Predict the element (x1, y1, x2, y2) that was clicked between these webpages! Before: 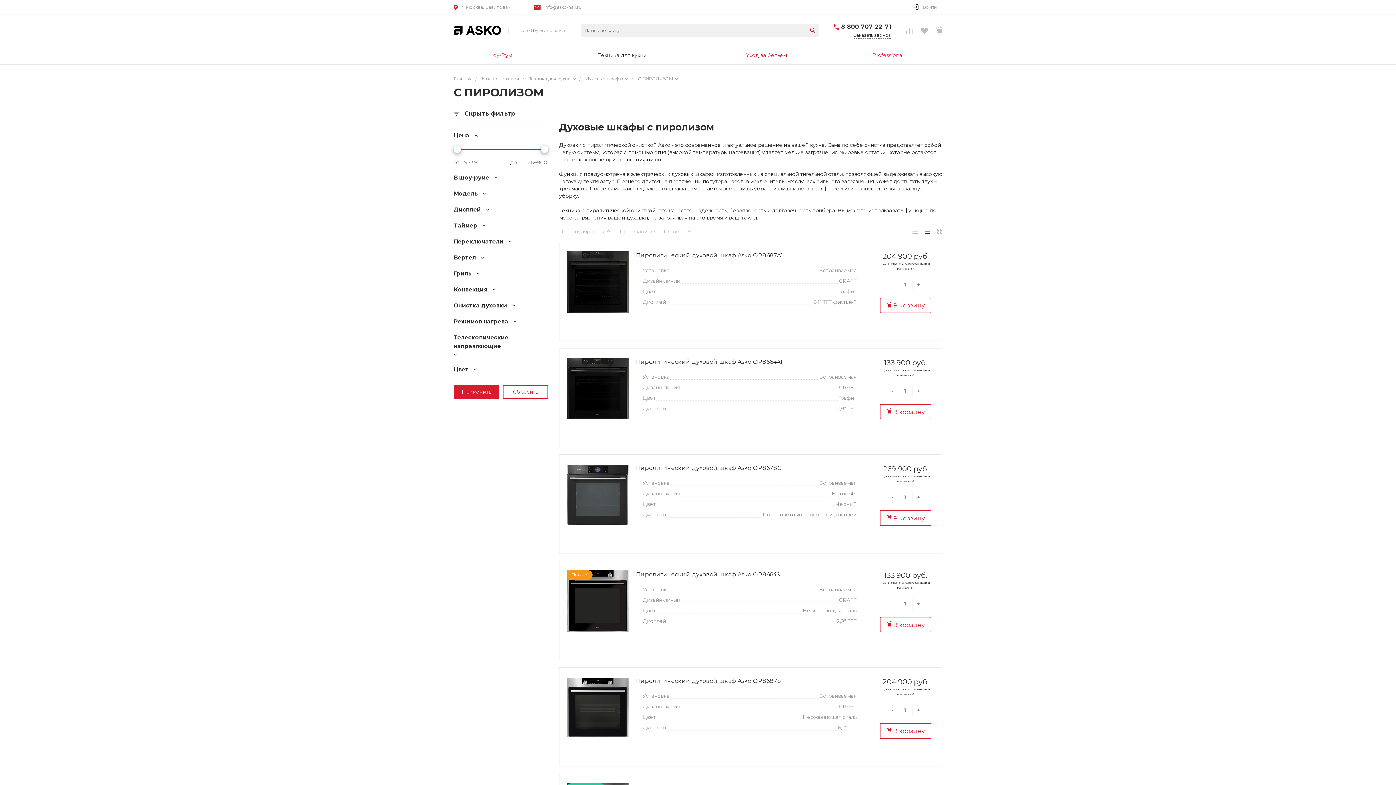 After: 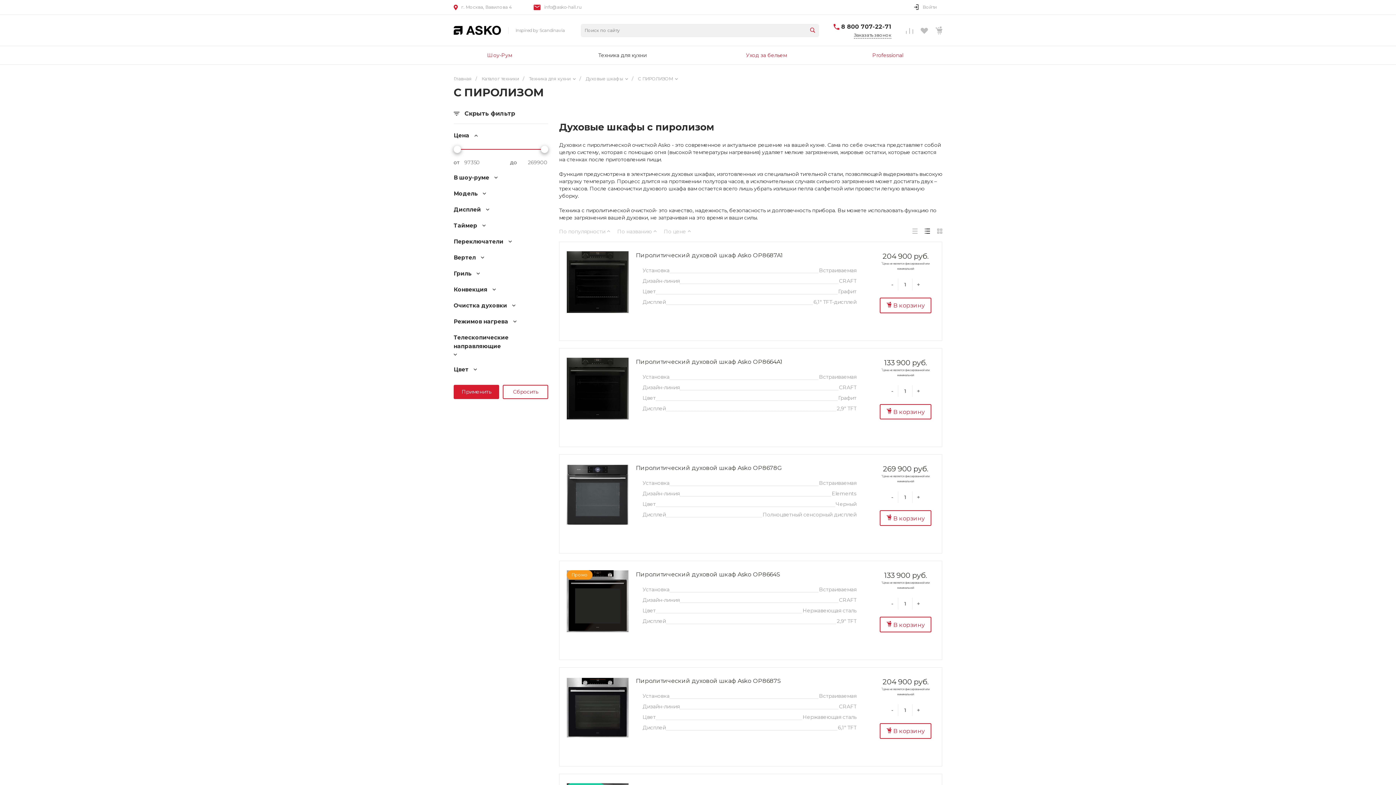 Action: bbox: (541, 145, 548, 153)